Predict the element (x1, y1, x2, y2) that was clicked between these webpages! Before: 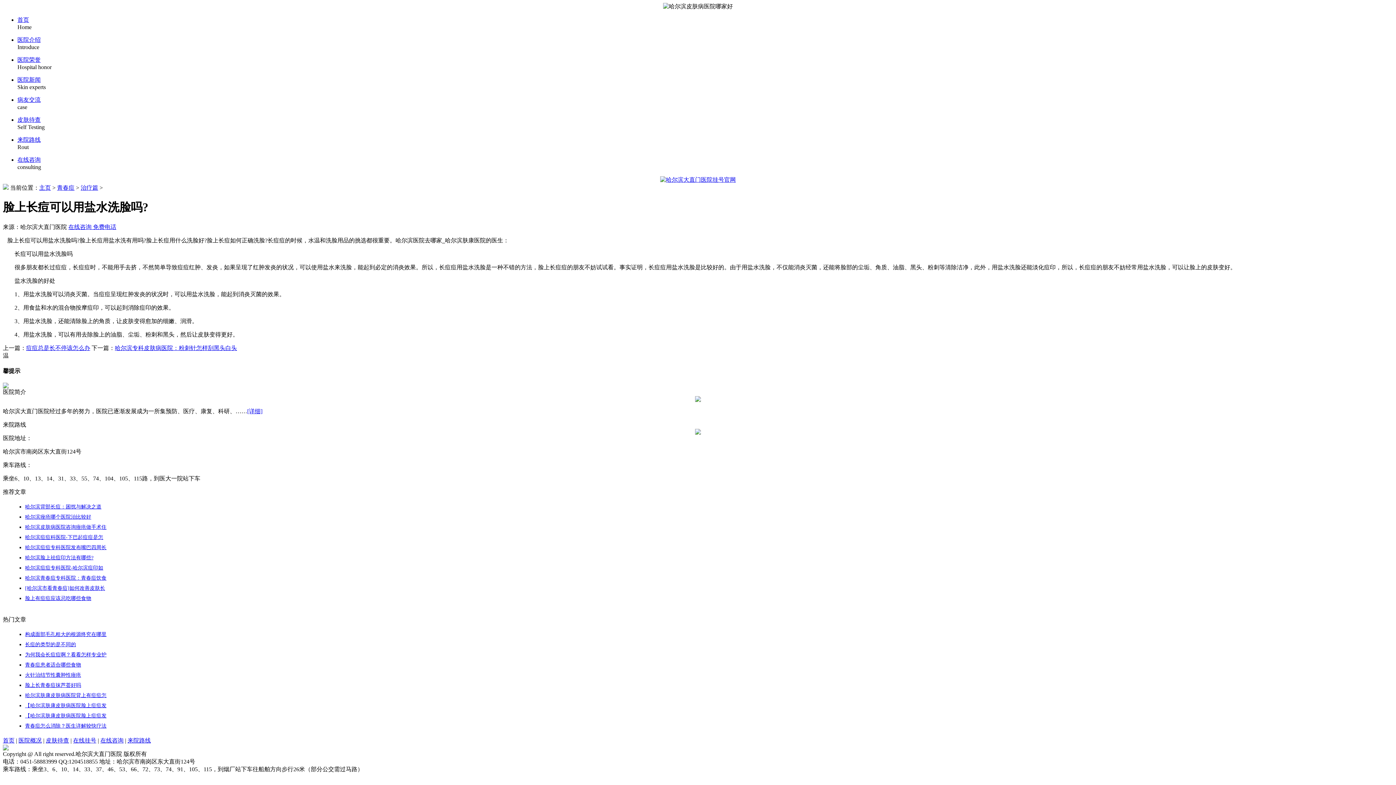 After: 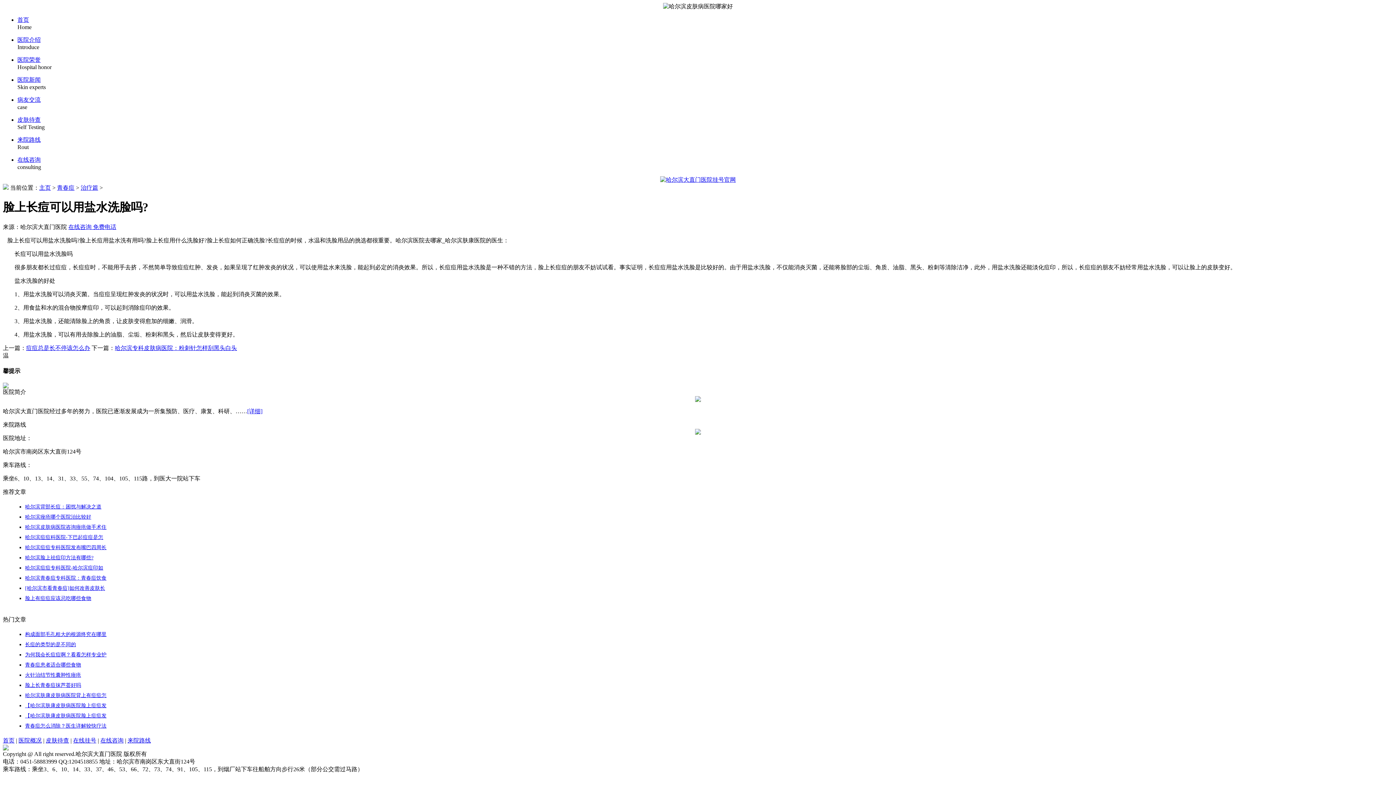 Action: bbox: (25, 672, 81, 678) label: 火针治结节性囊肿性痤疮